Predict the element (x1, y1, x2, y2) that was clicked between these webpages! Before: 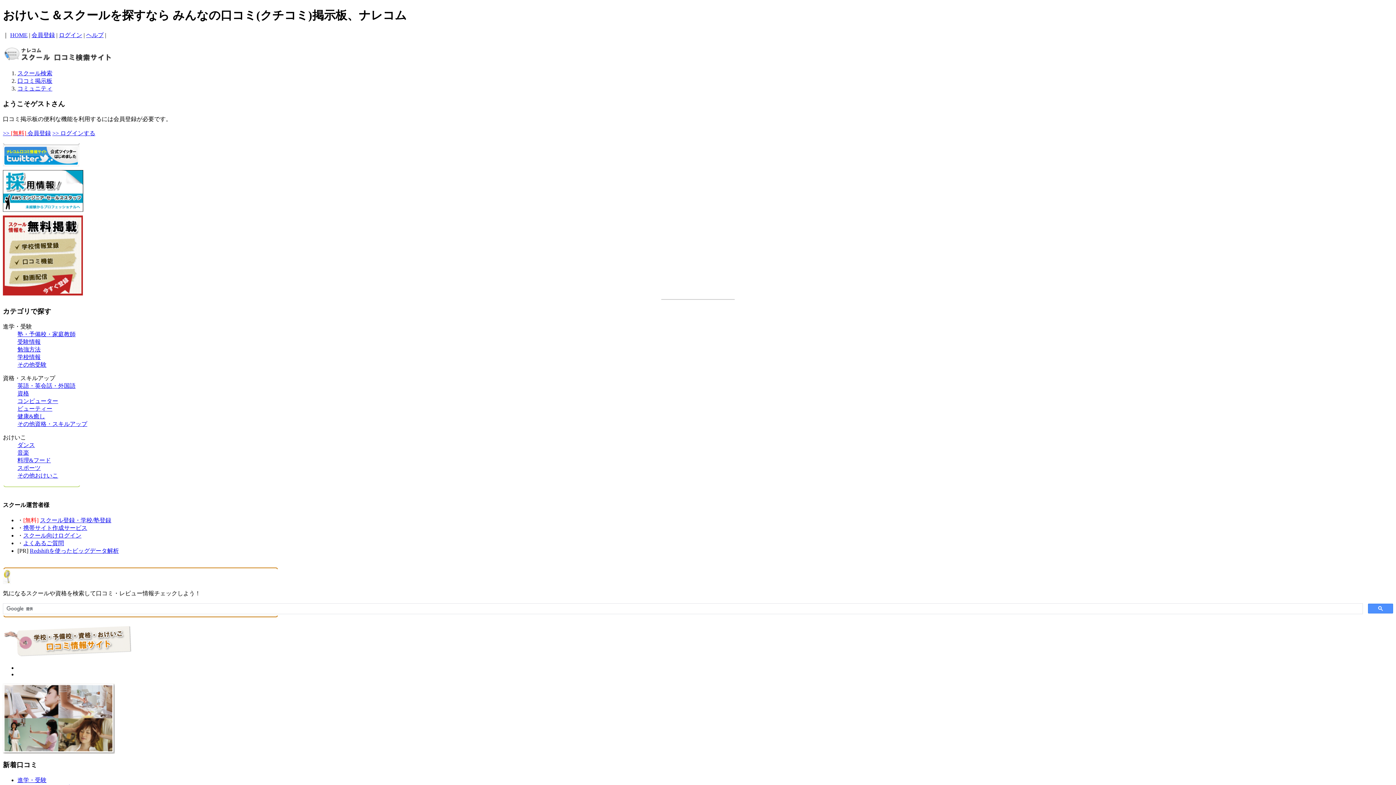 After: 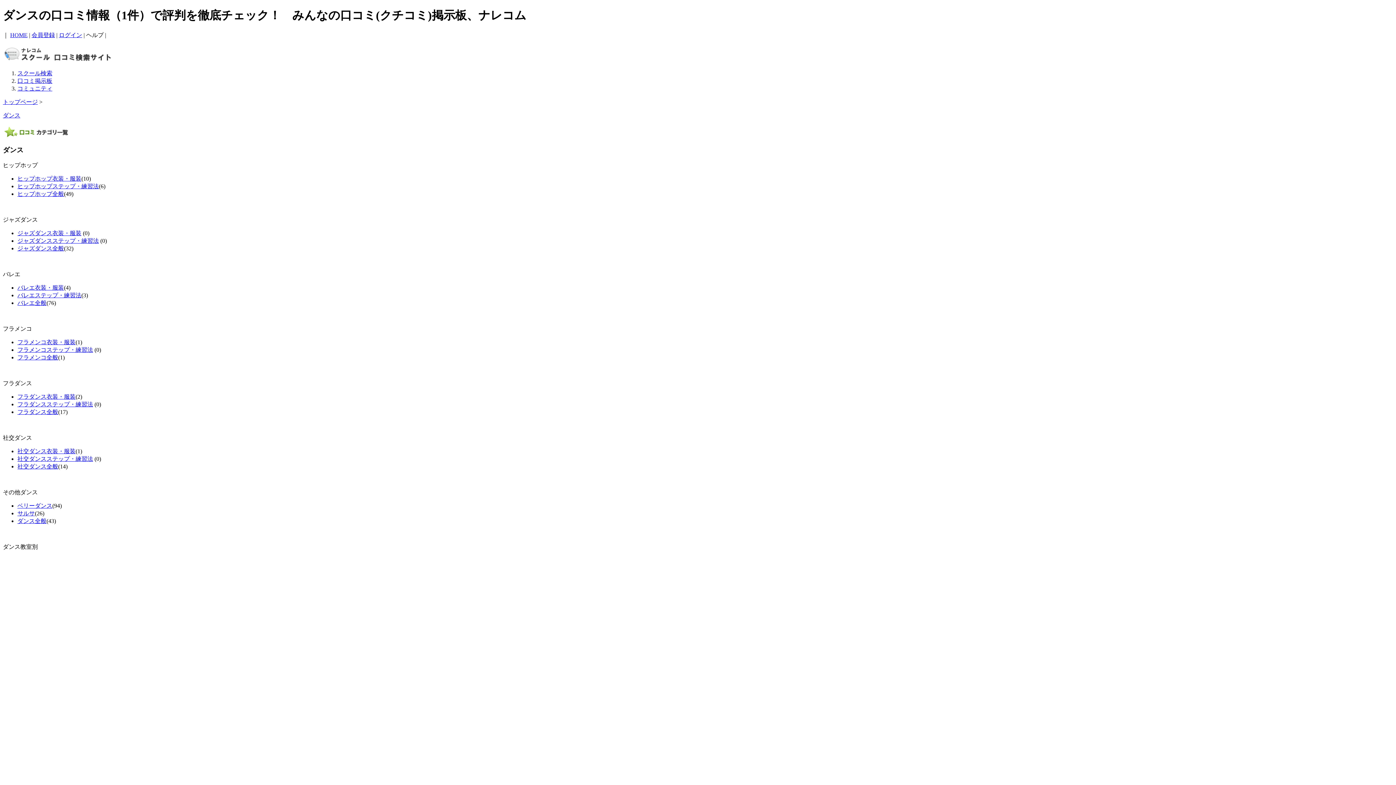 Action: bbox: (17, 442, 34, 448) label: ダンス